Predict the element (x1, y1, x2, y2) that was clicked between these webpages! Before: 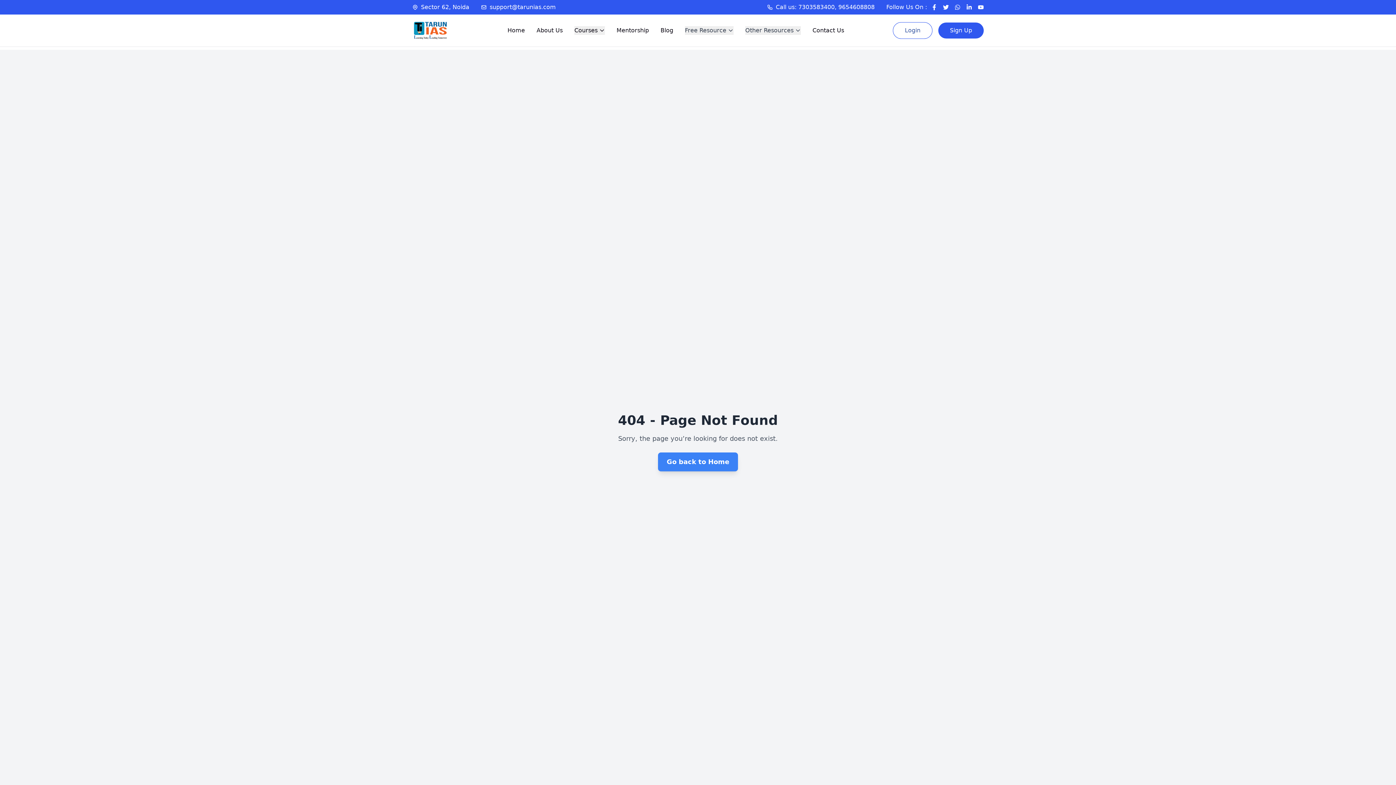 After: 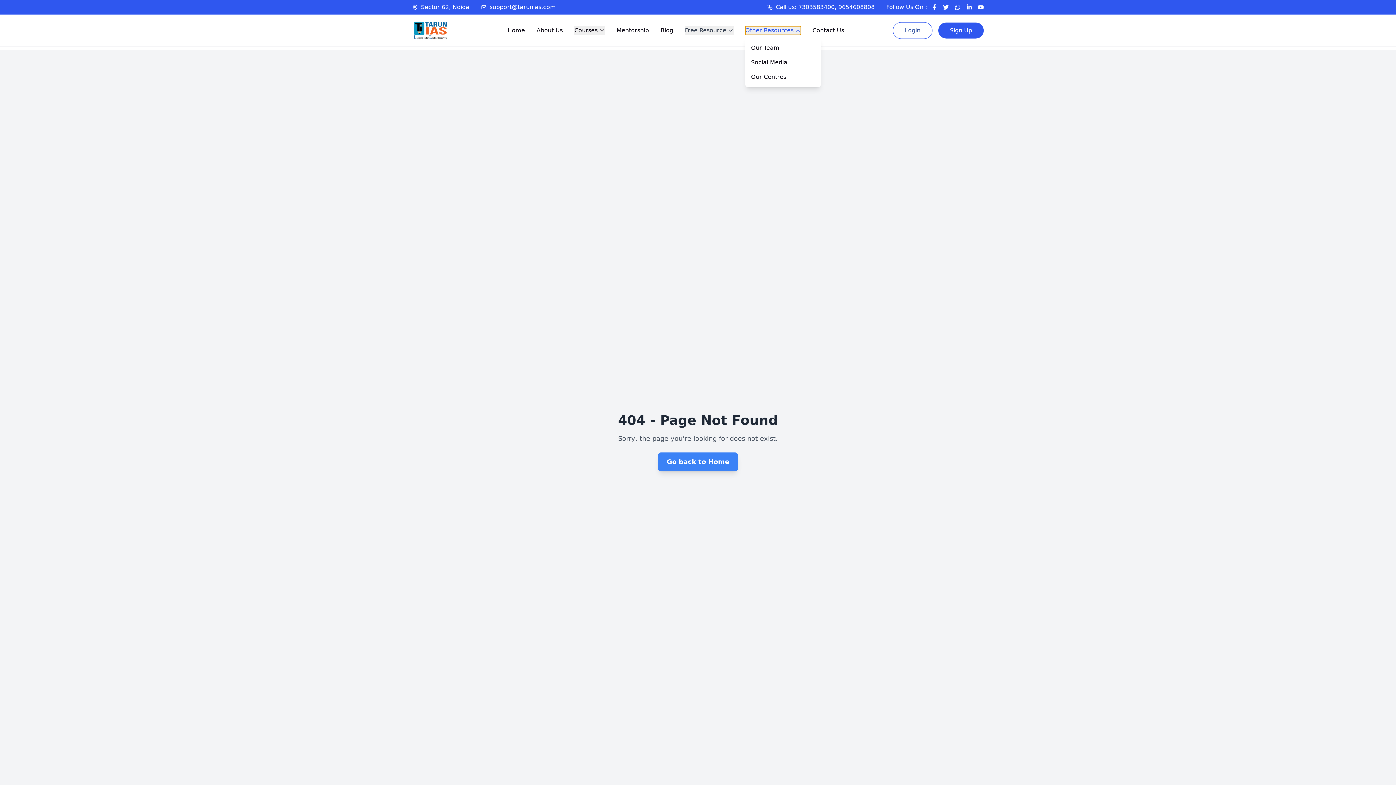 Action: bbox: (745, 24, 801, 33) label: Other Resources